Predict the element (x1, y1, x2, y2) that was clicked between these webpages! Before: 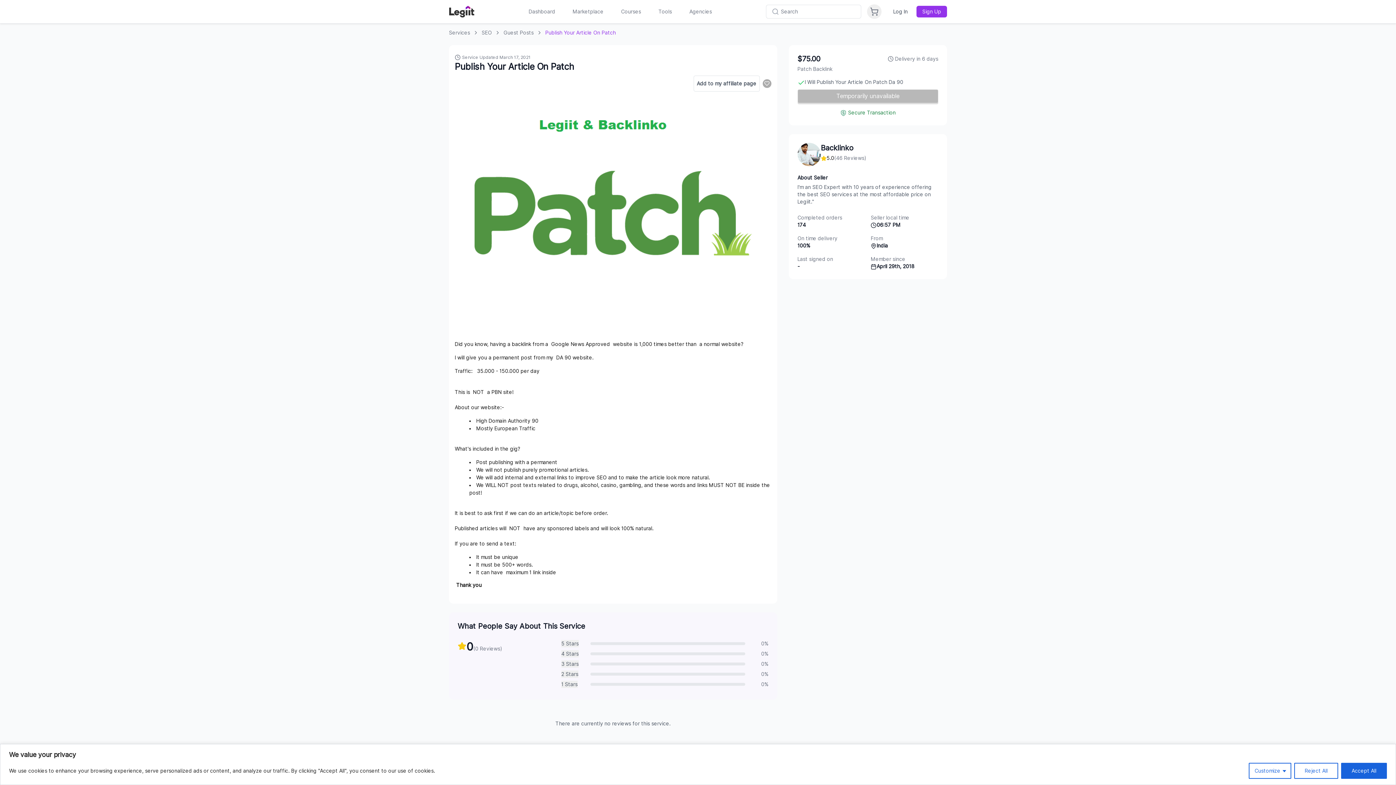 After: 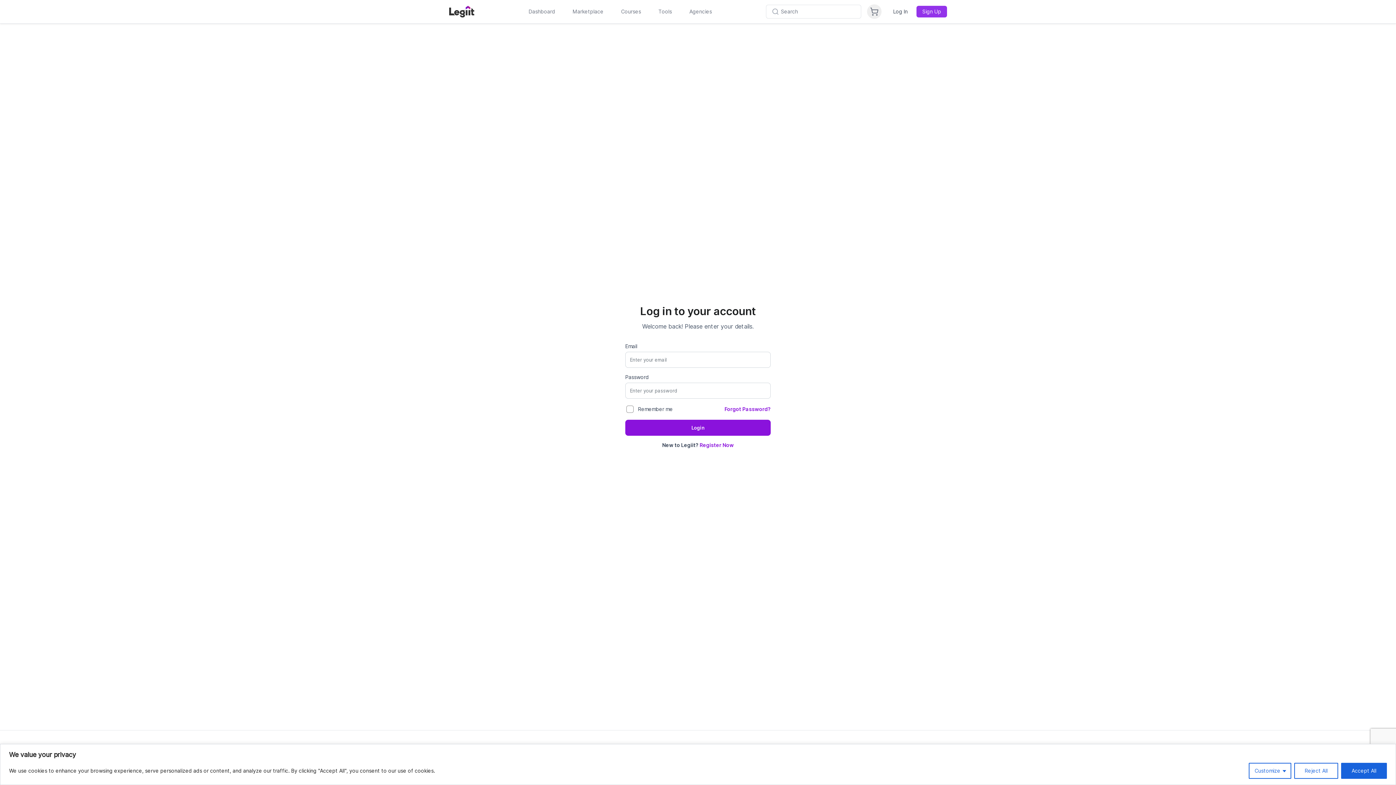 Action: bbox: (762, 79, 771, 88)